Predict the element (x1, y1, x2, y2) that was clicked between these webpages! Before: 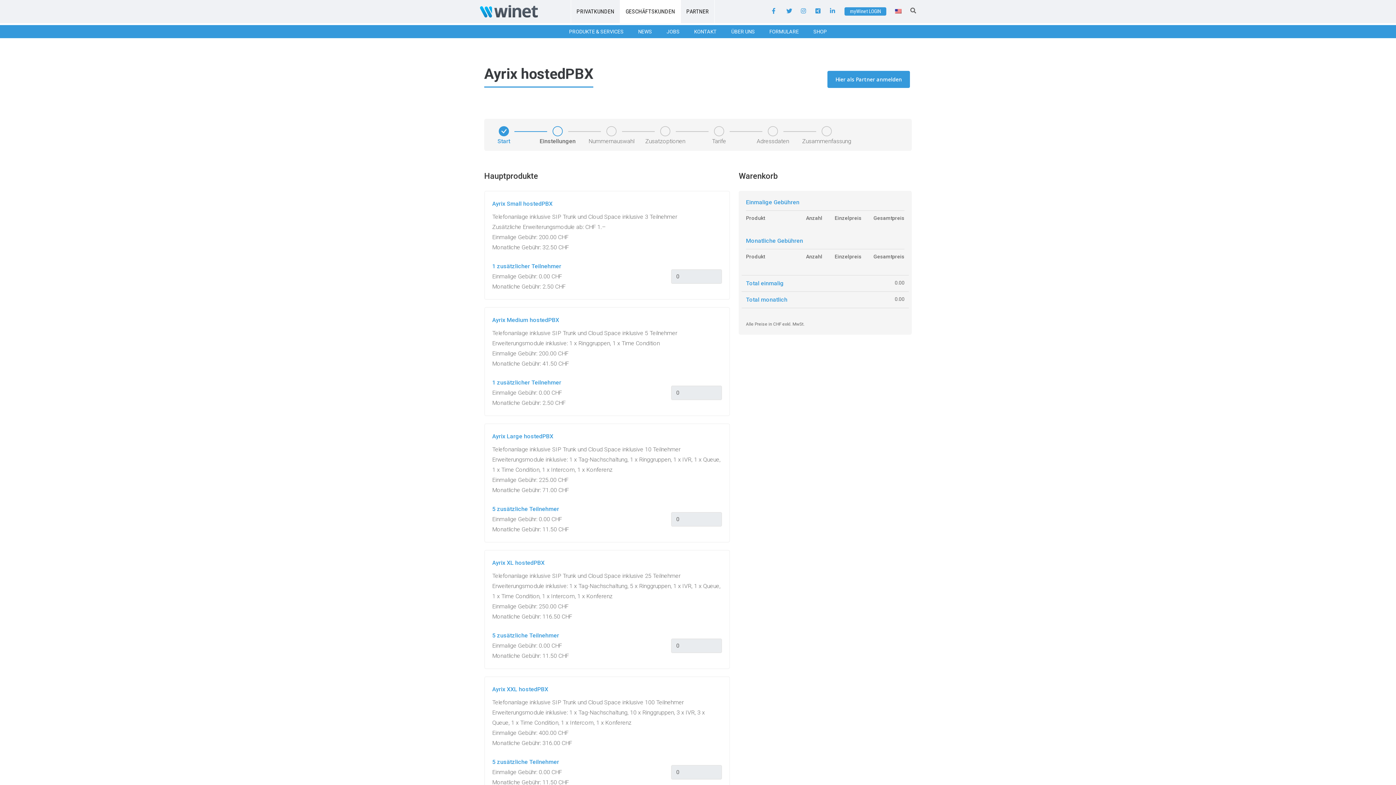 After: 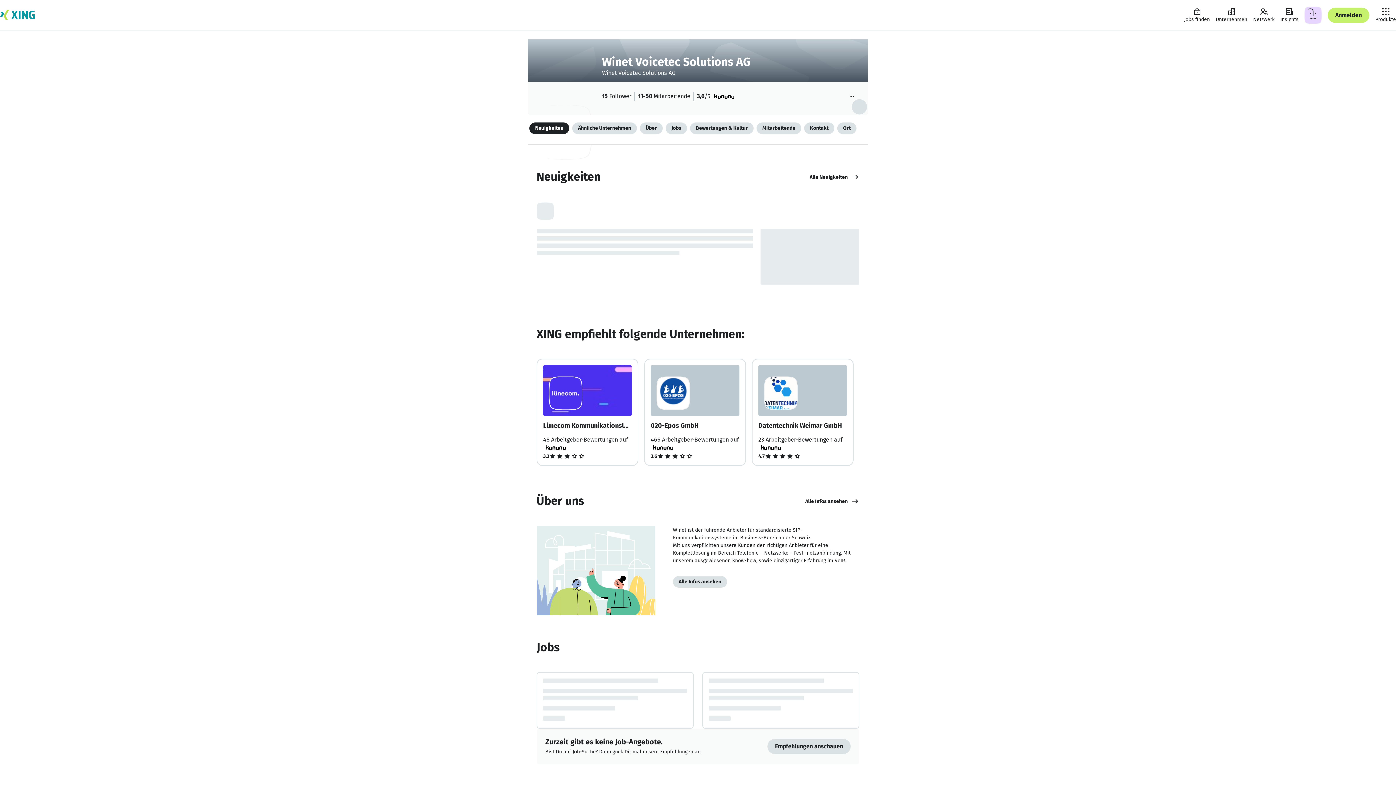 Action: bbox: (815, 6, 821, 17)